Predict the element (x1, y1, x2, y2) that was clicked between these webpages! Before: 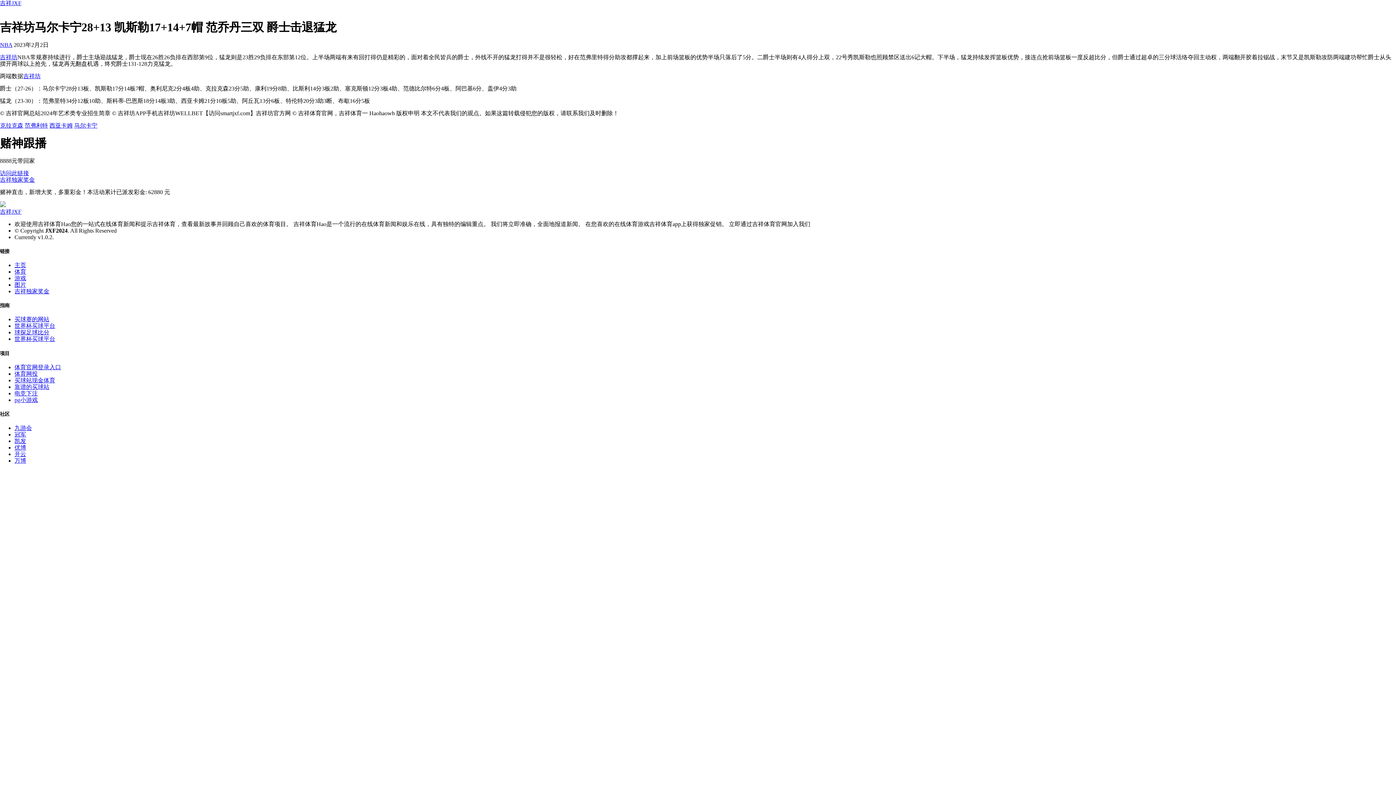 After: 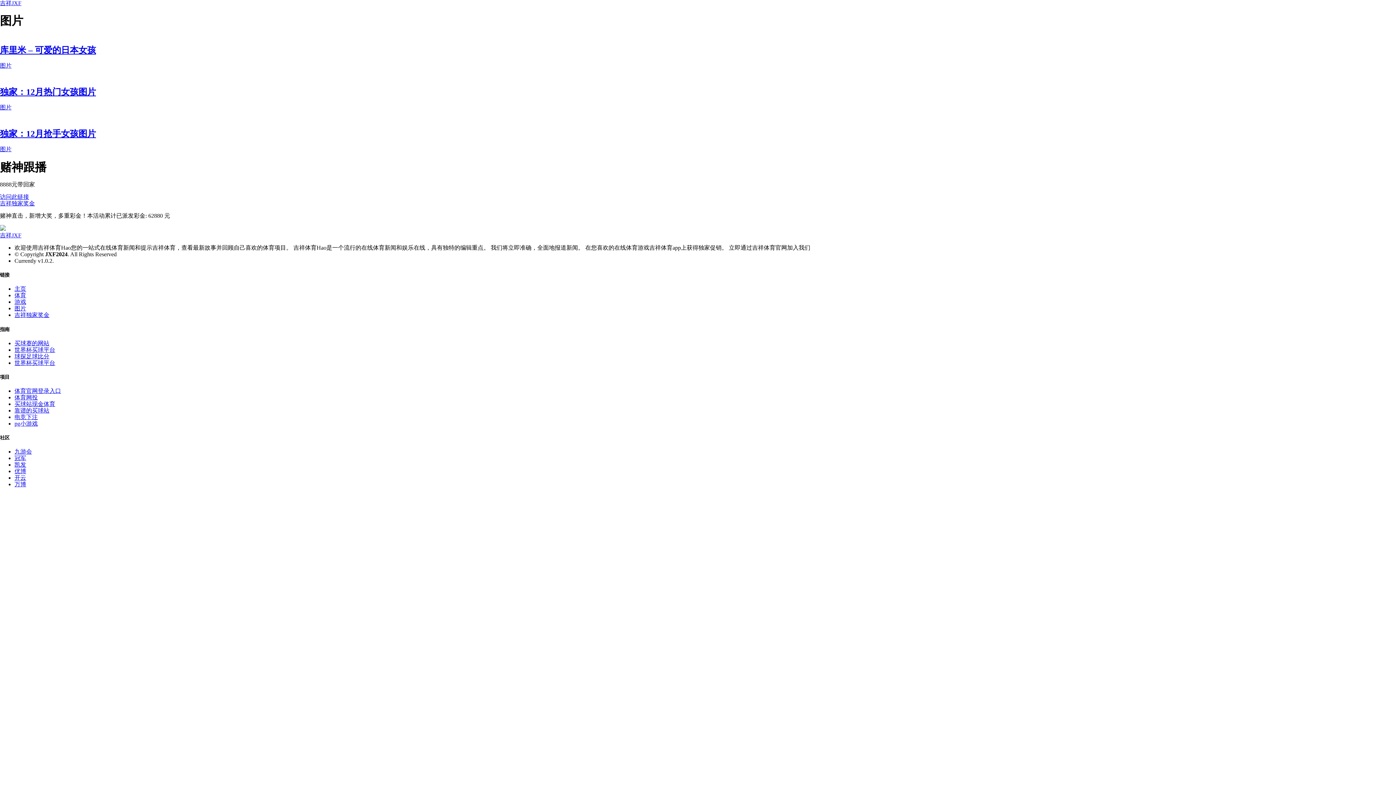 Action: bbox: (14, 281, 26, 288) label: 图片